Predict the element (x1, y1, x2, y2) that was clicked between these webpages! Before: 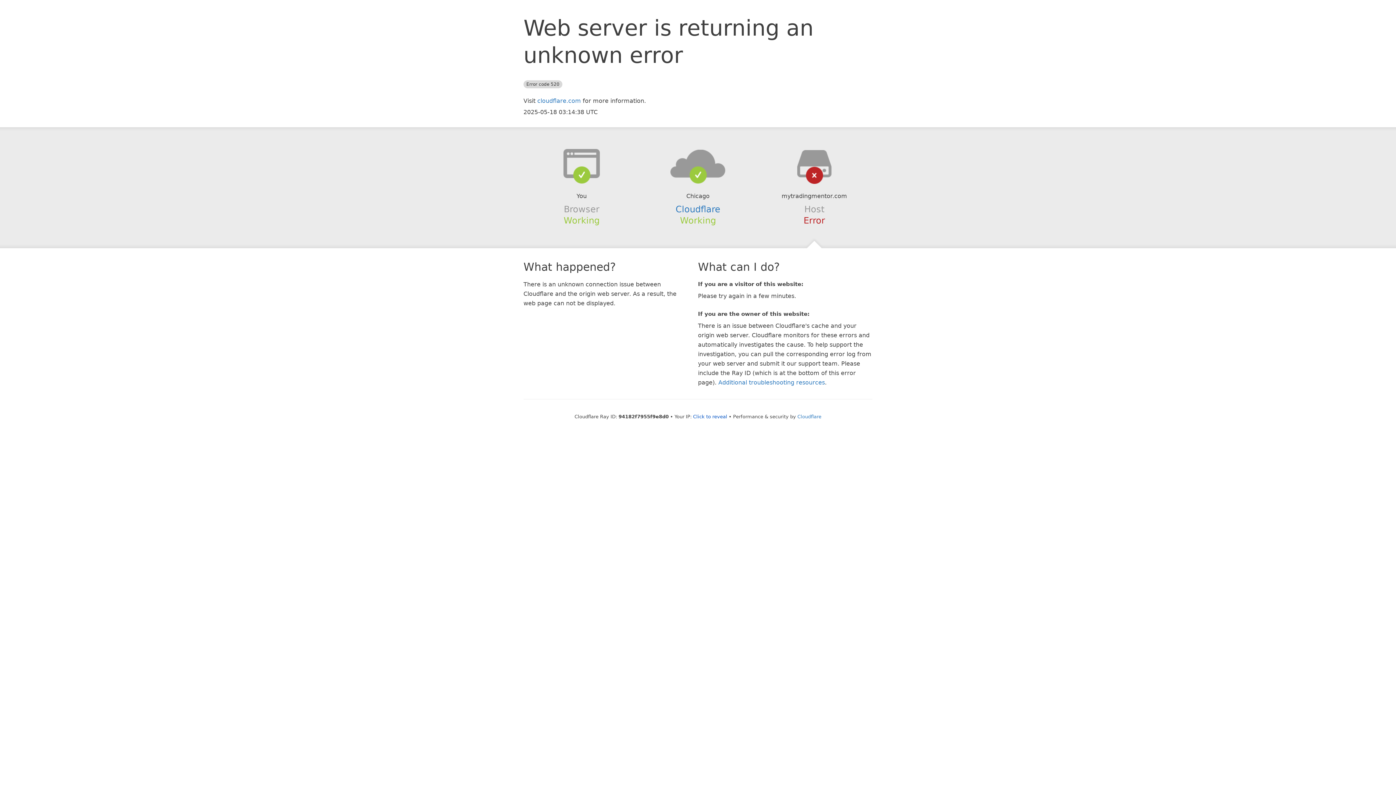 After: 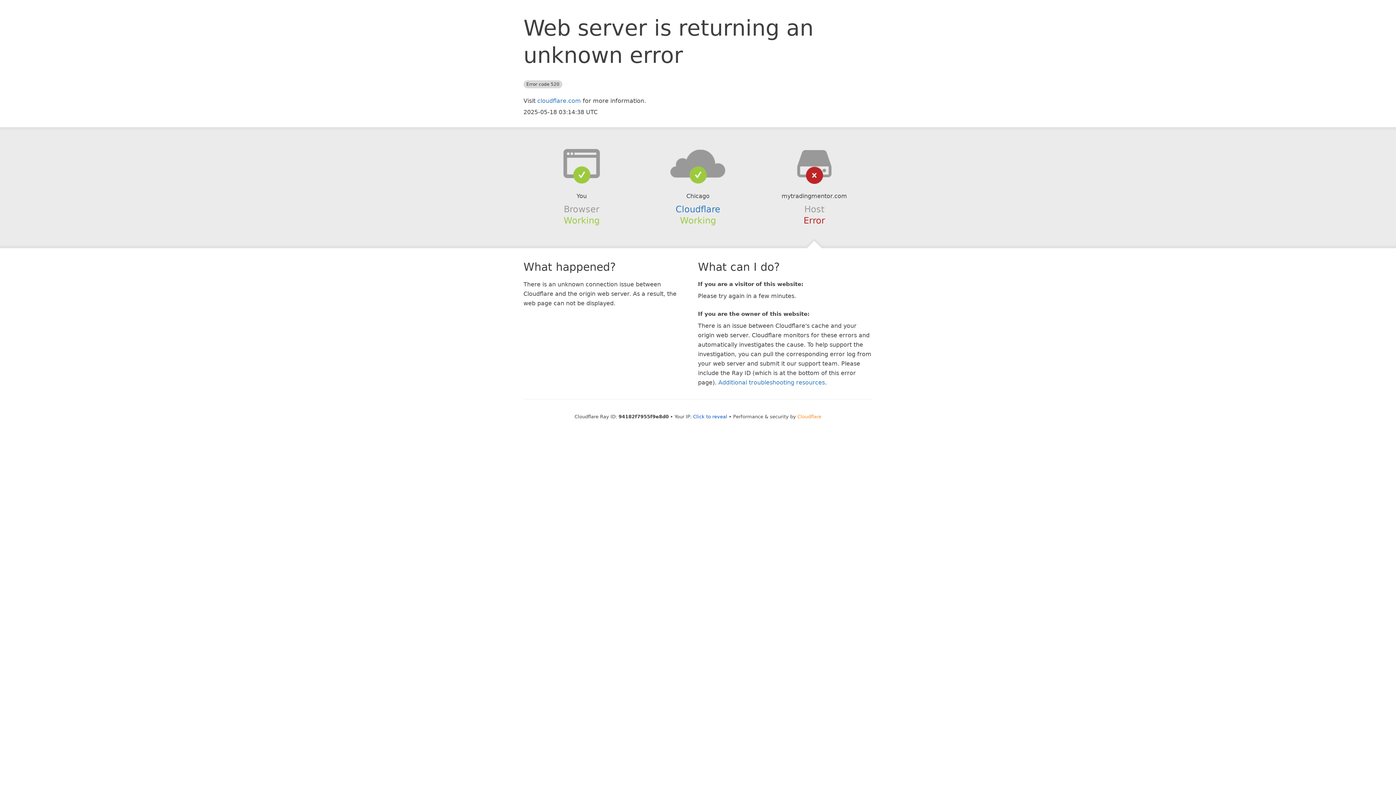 Action: bbox: (797, 414, 821, 419) label: Cloudflare